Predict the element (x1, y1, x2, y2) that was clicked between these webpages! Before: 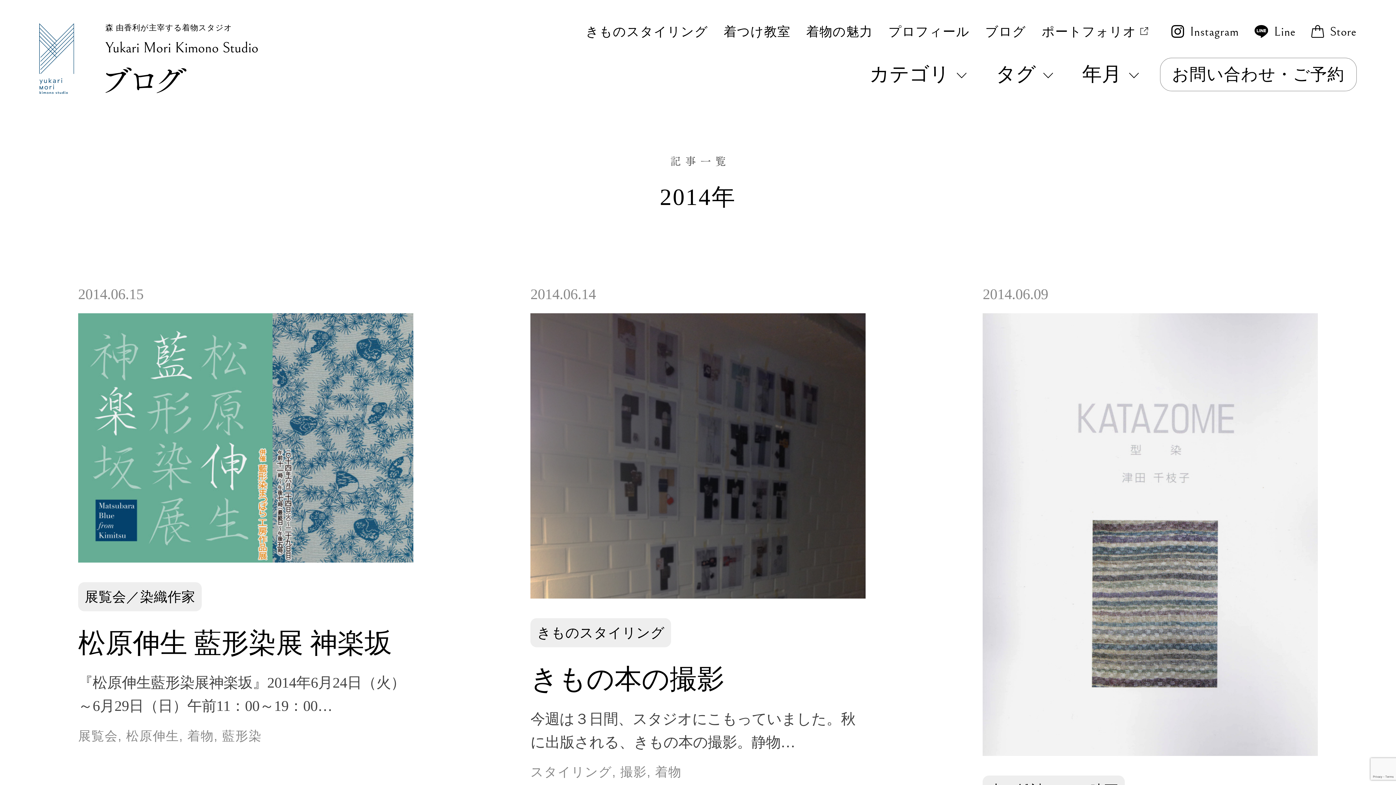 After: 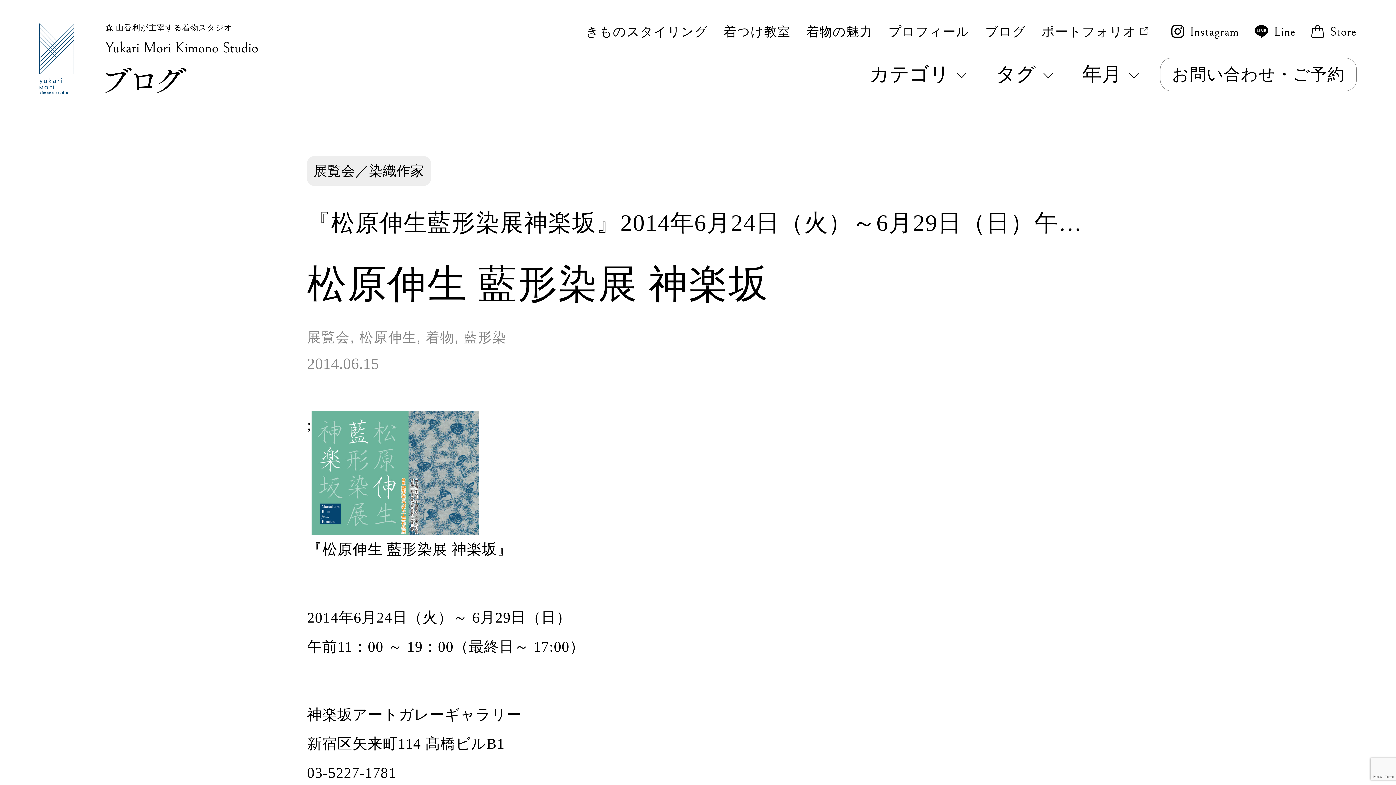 Action: label: 展覧会／染織作家

松原伸生 藍形染展 神楽坂

『松原伸生藍形染展神楽坂』2014年6月24日（火）～6月29日（日）午前11：00～19：00… bbox: (78, 313, 413, 718)